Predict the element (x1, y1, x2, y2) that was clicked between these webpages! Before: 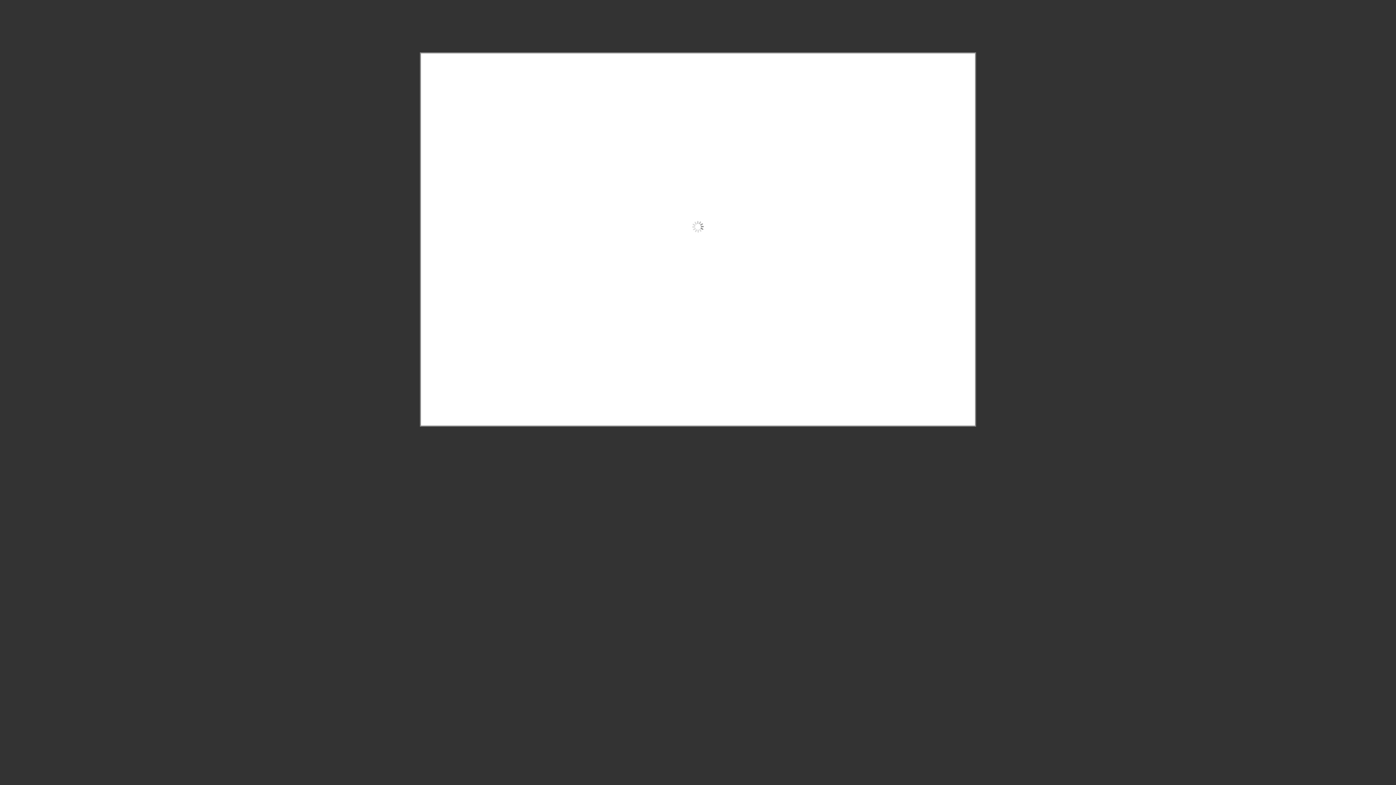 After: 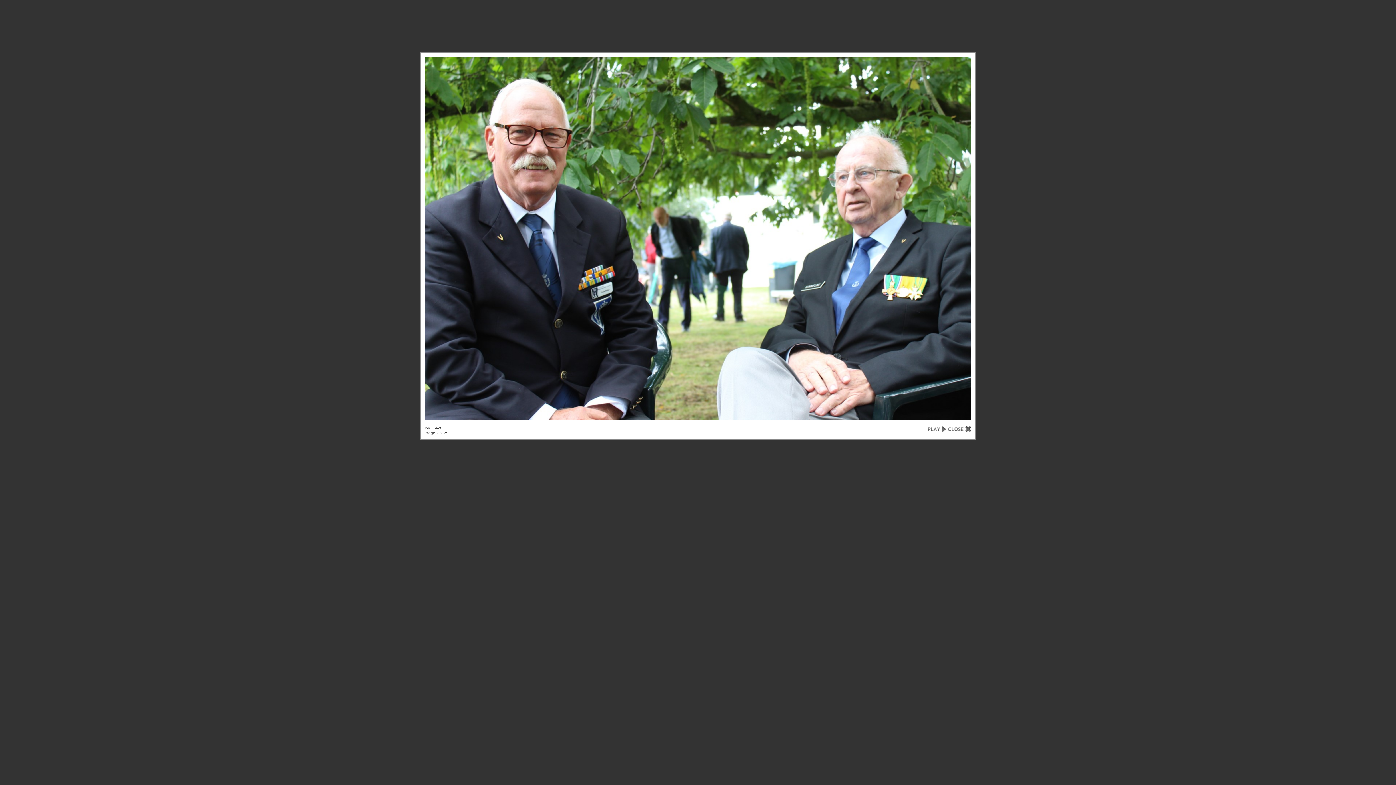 Action: bbox: (925, 425, 948, 436)